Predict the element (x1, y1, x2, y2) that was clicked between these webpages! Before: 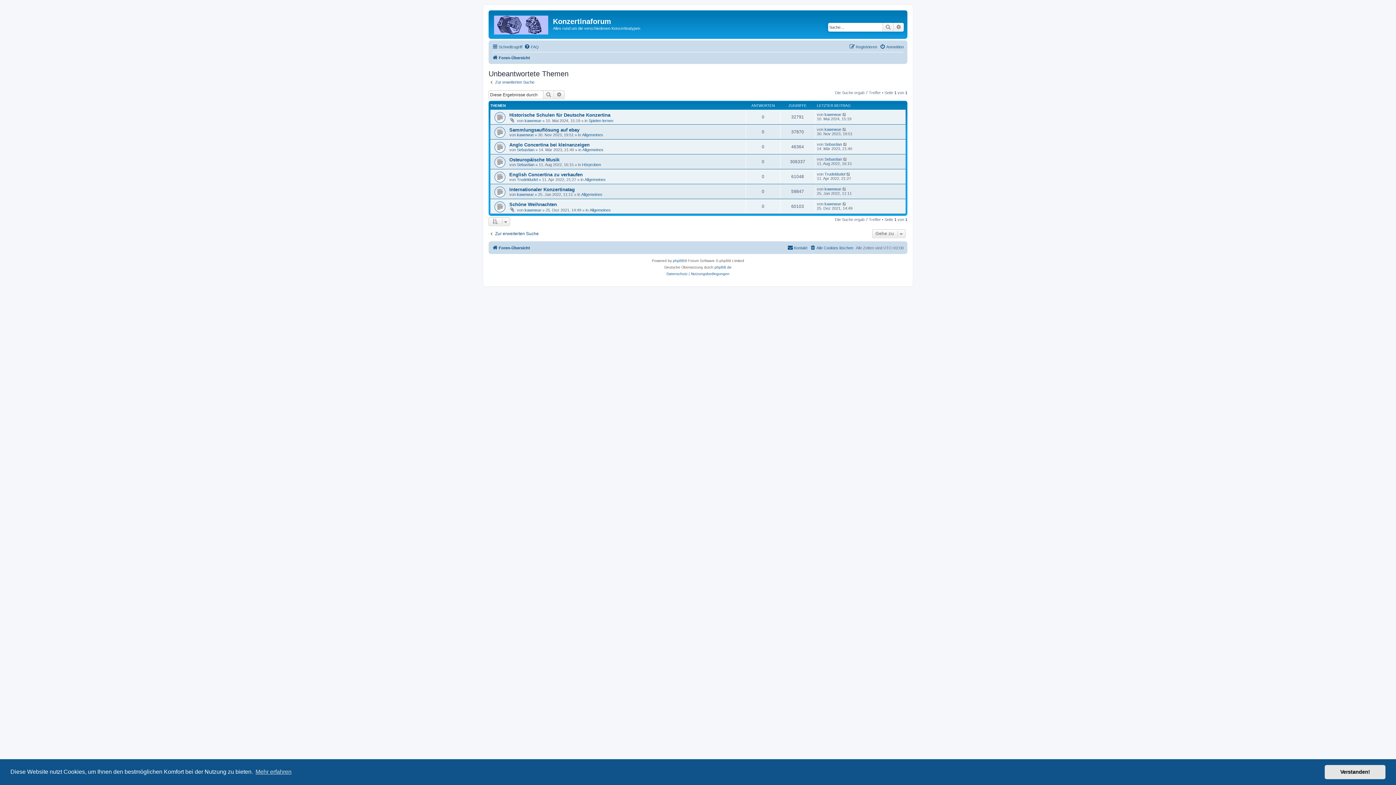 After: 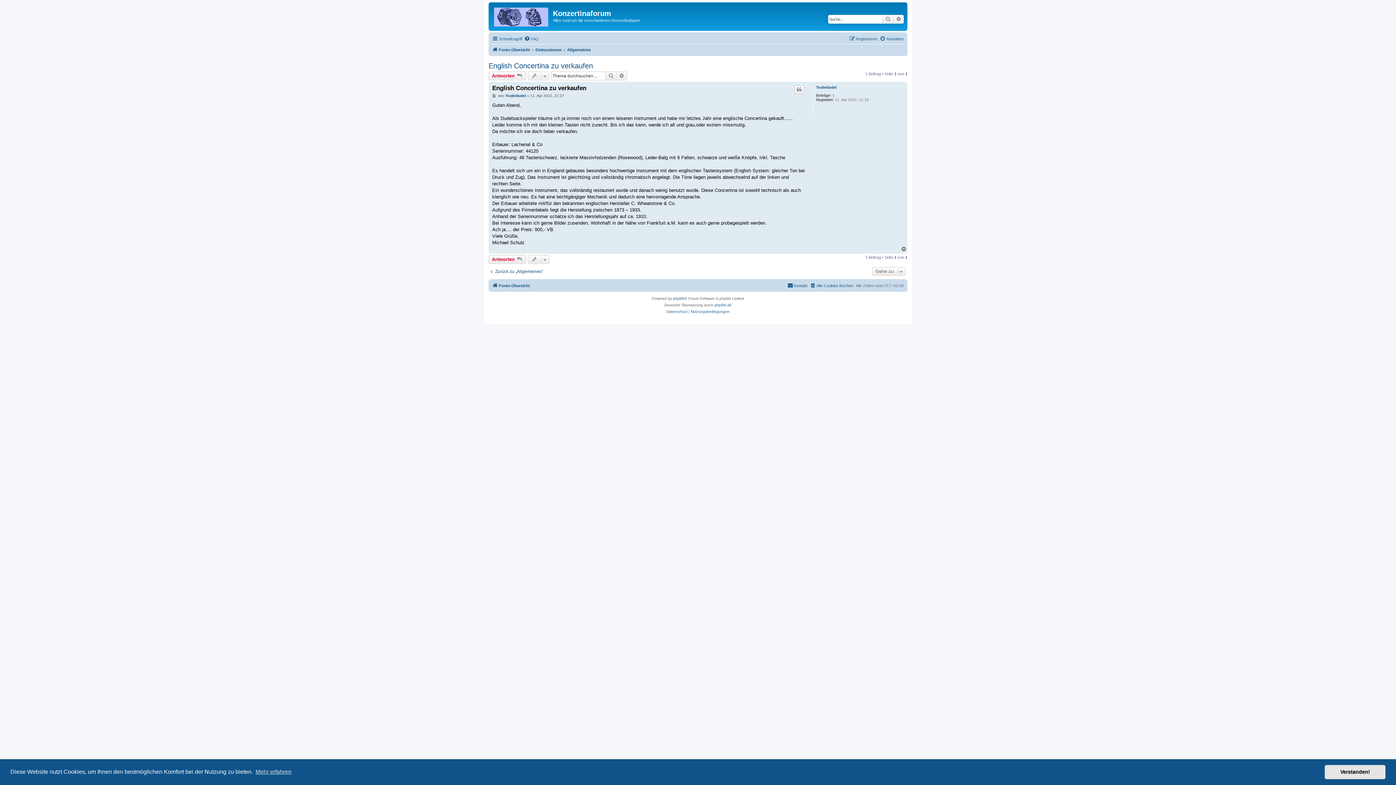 Action: bbox: (846, 172, 851, 176)